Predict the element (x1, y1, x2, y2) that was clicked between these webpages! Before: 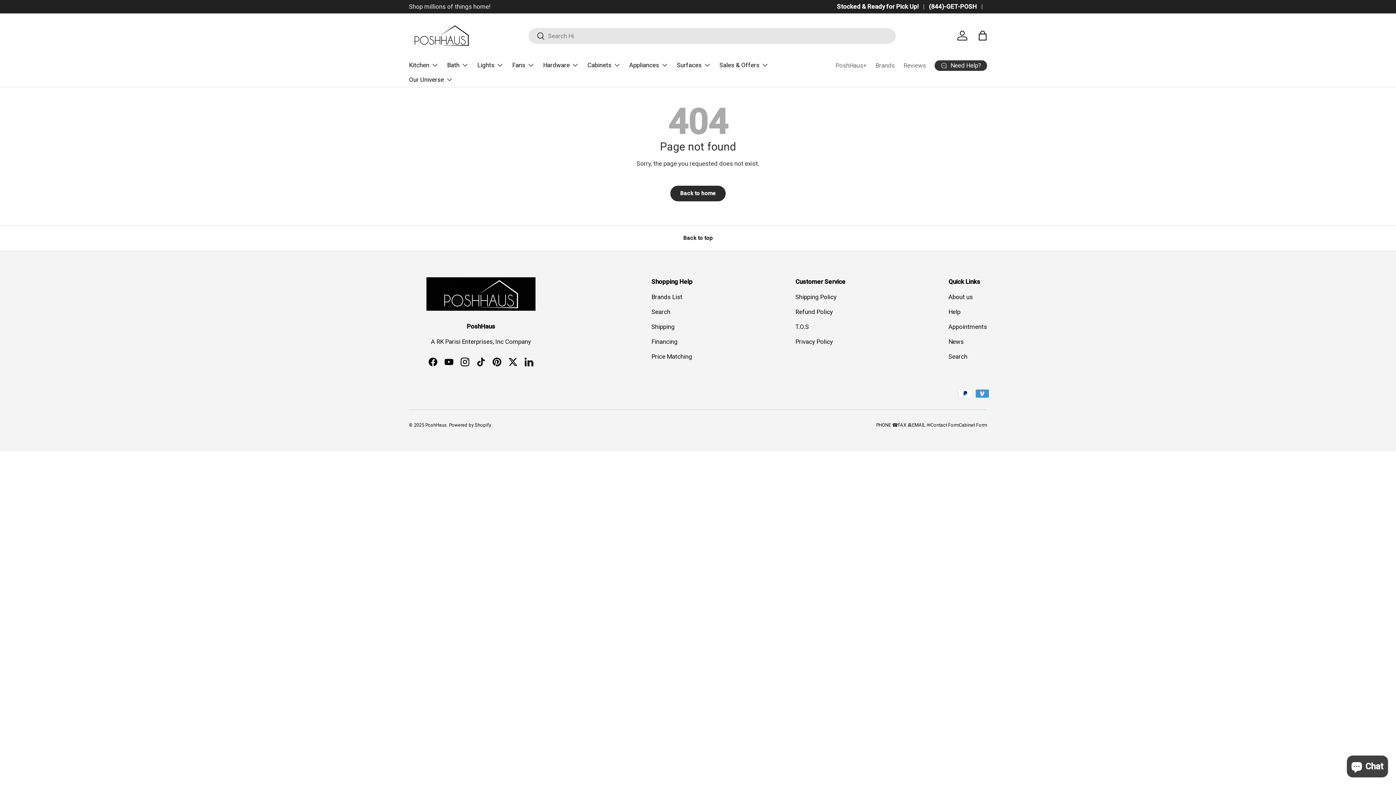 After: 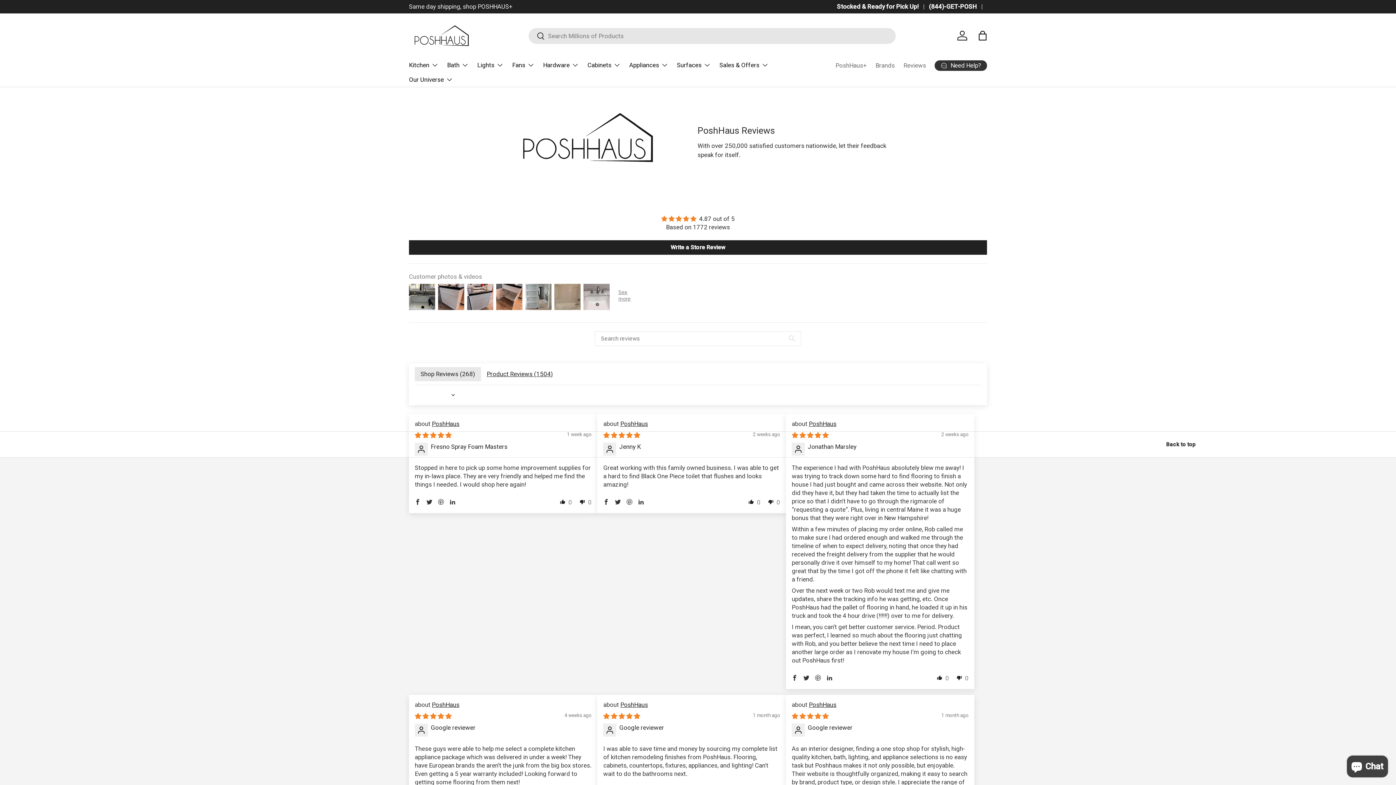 Action: label: Reviews bbox: (903, 58, 926, 72)